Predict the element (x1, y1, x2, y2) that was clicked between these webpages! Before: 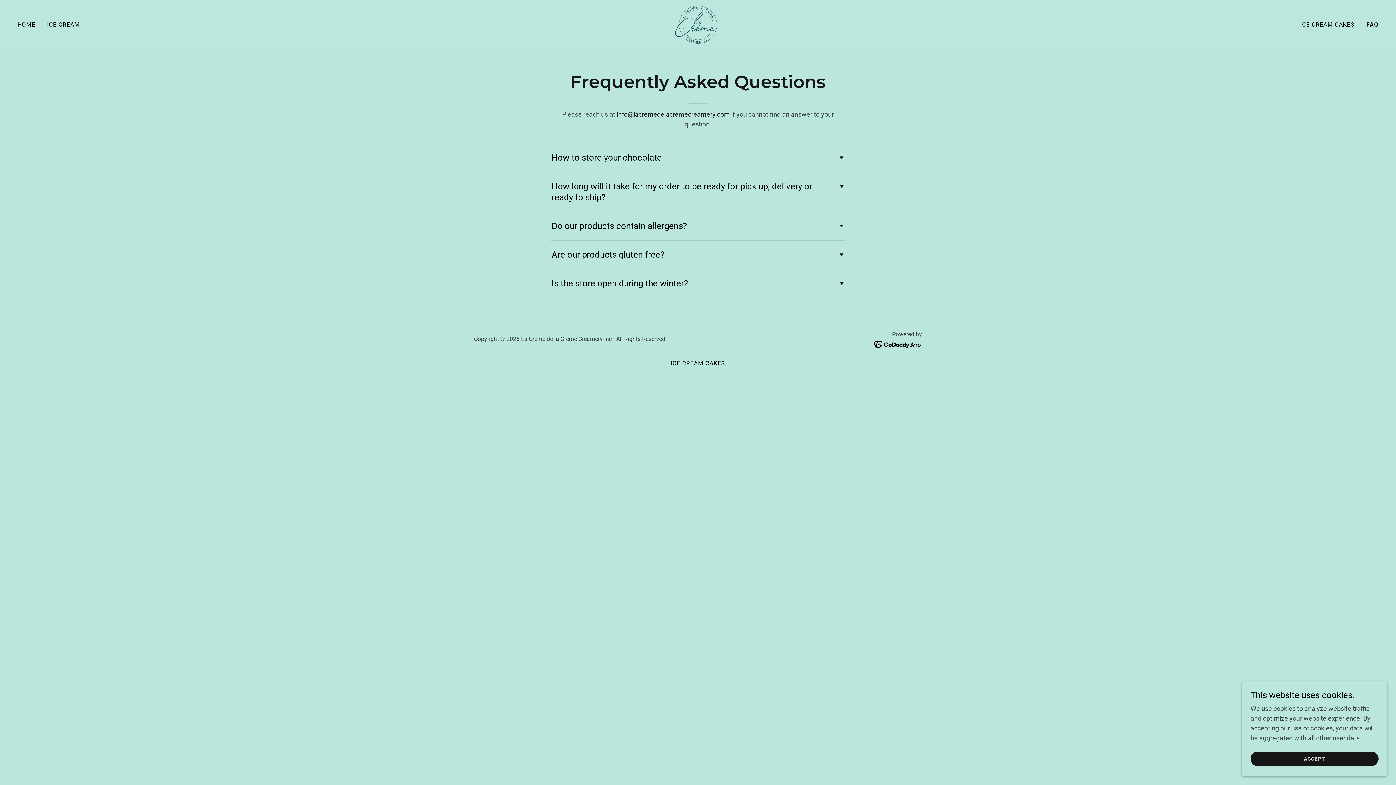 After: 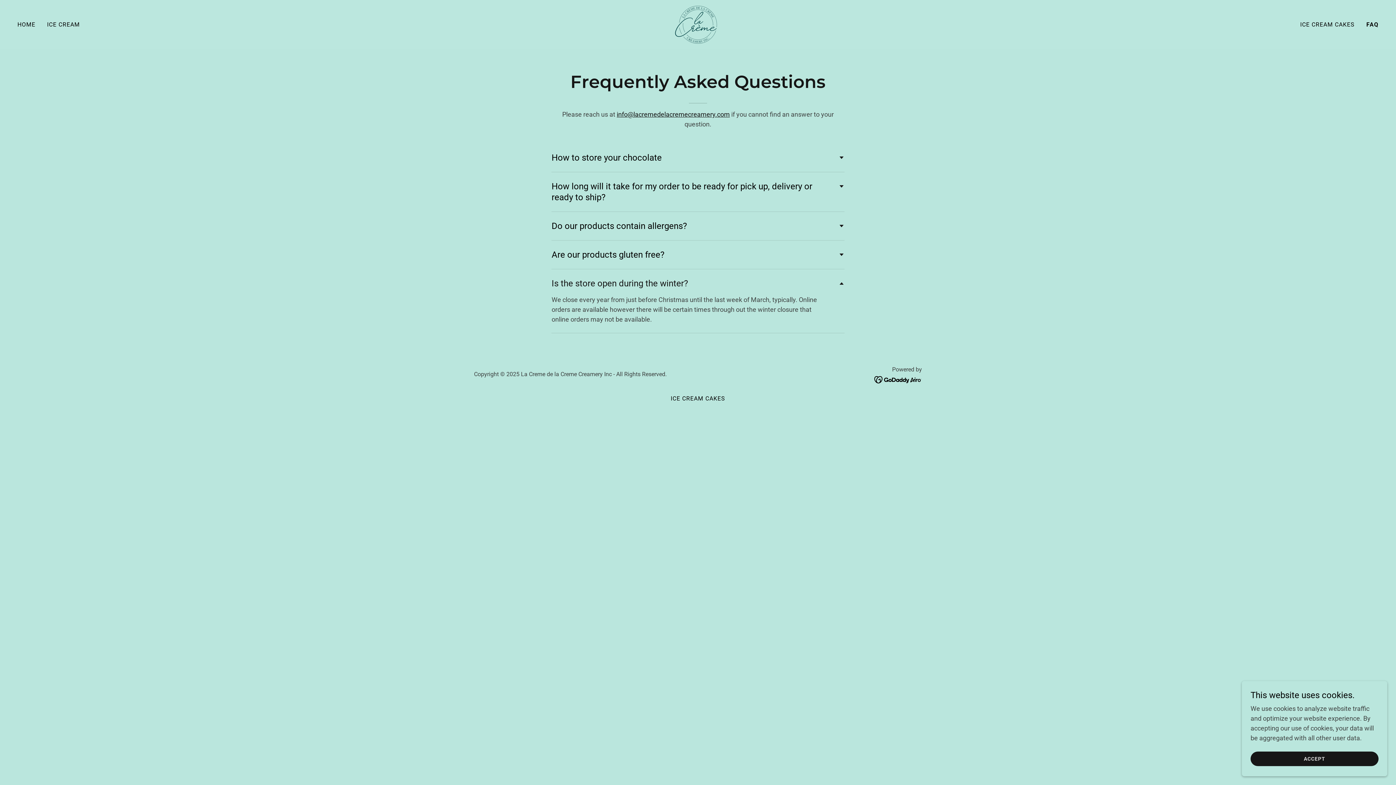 Action: label: Is the store open during the winter? bbox: (551, 275, 844, 292)